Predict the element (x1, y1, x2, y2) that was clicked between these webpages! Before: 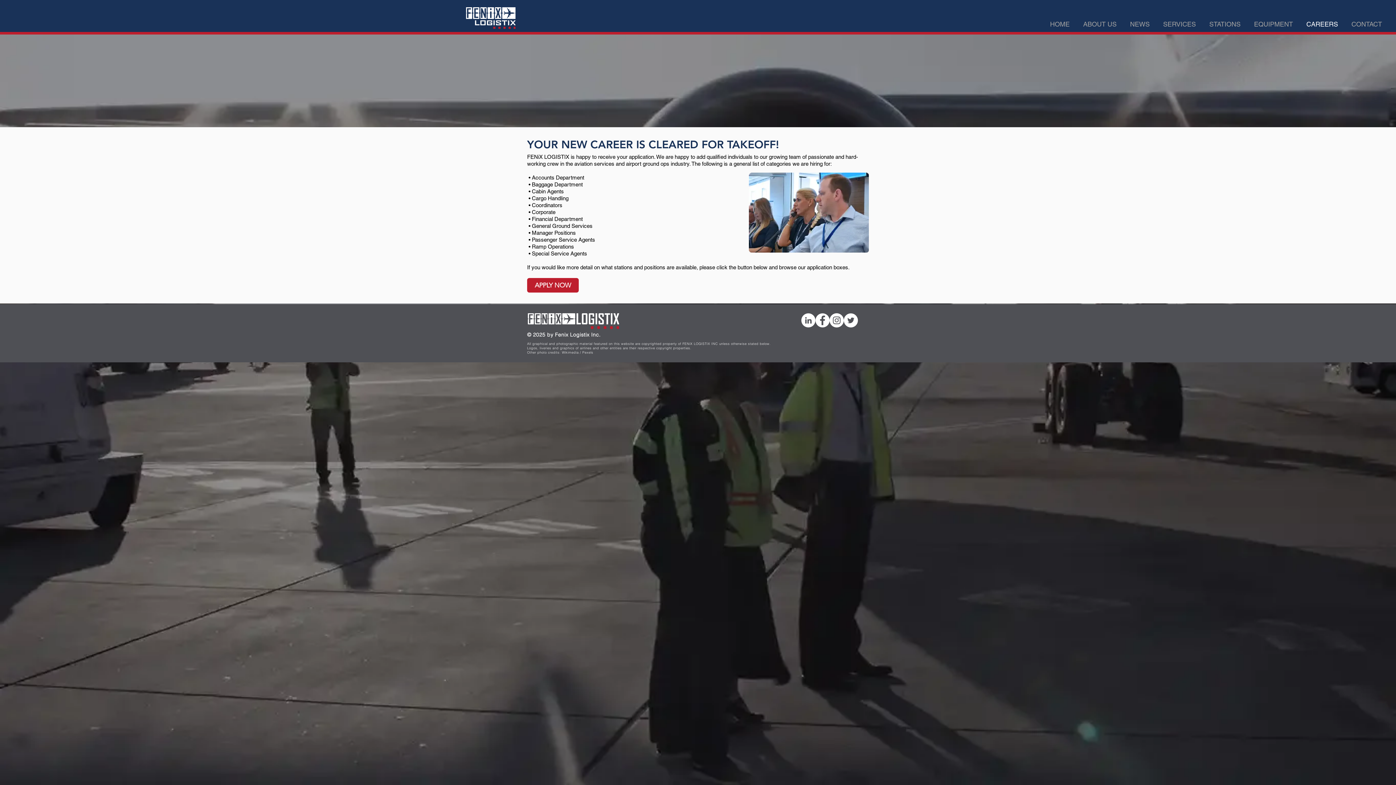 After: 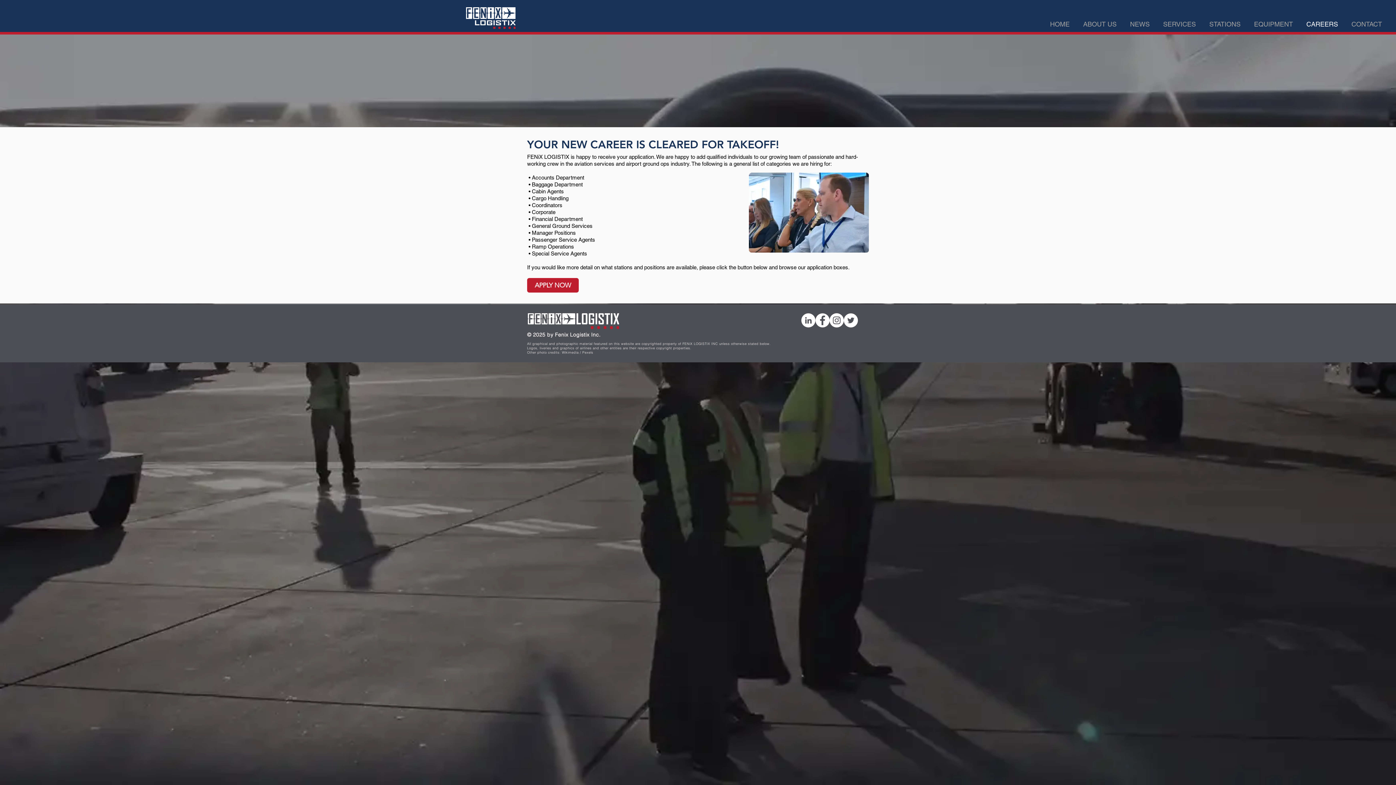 Action: label: Instagram bbox: (829, 313, 844, 327)